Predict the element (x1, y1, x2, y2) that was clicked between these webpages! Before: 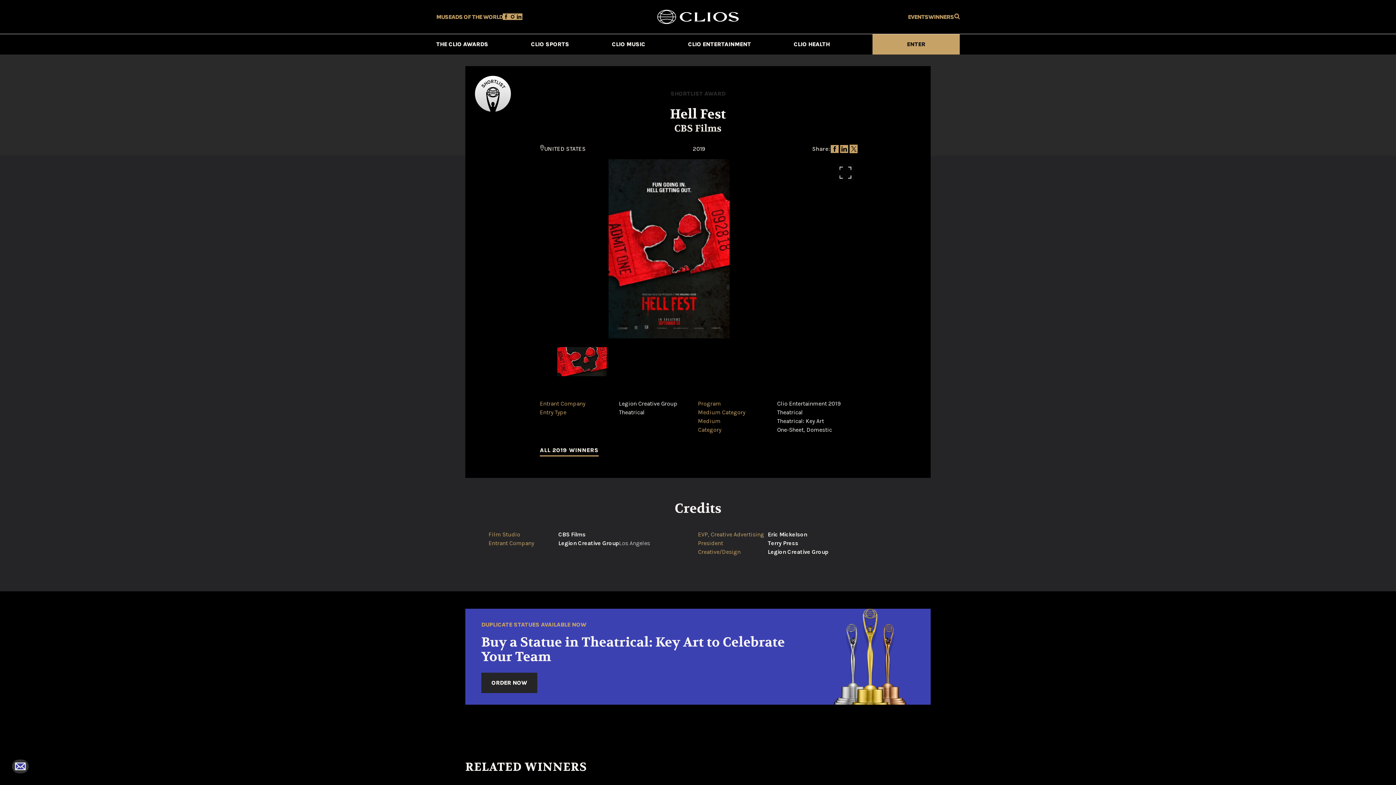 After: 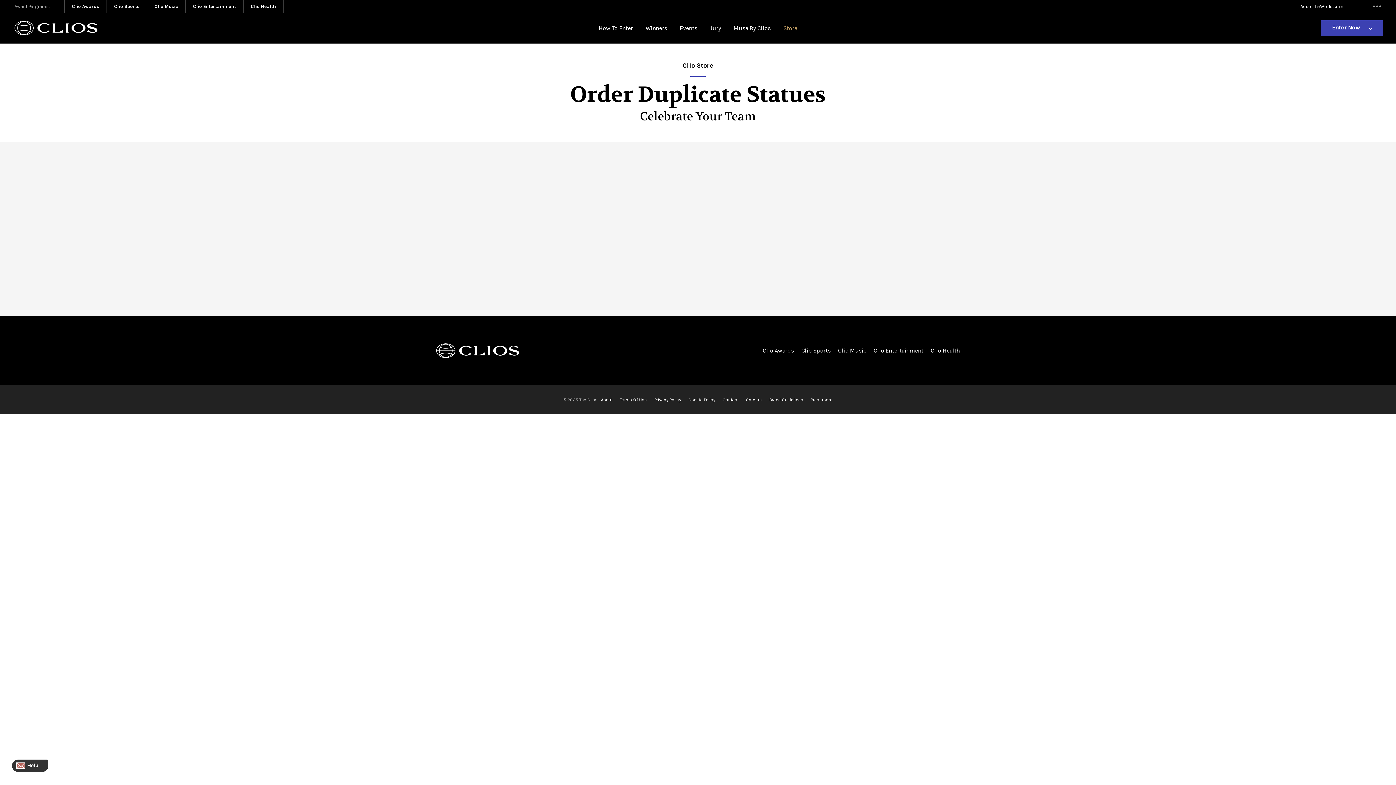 Action: label: ORDER NOW bbox: (491, 679, 527, 686)